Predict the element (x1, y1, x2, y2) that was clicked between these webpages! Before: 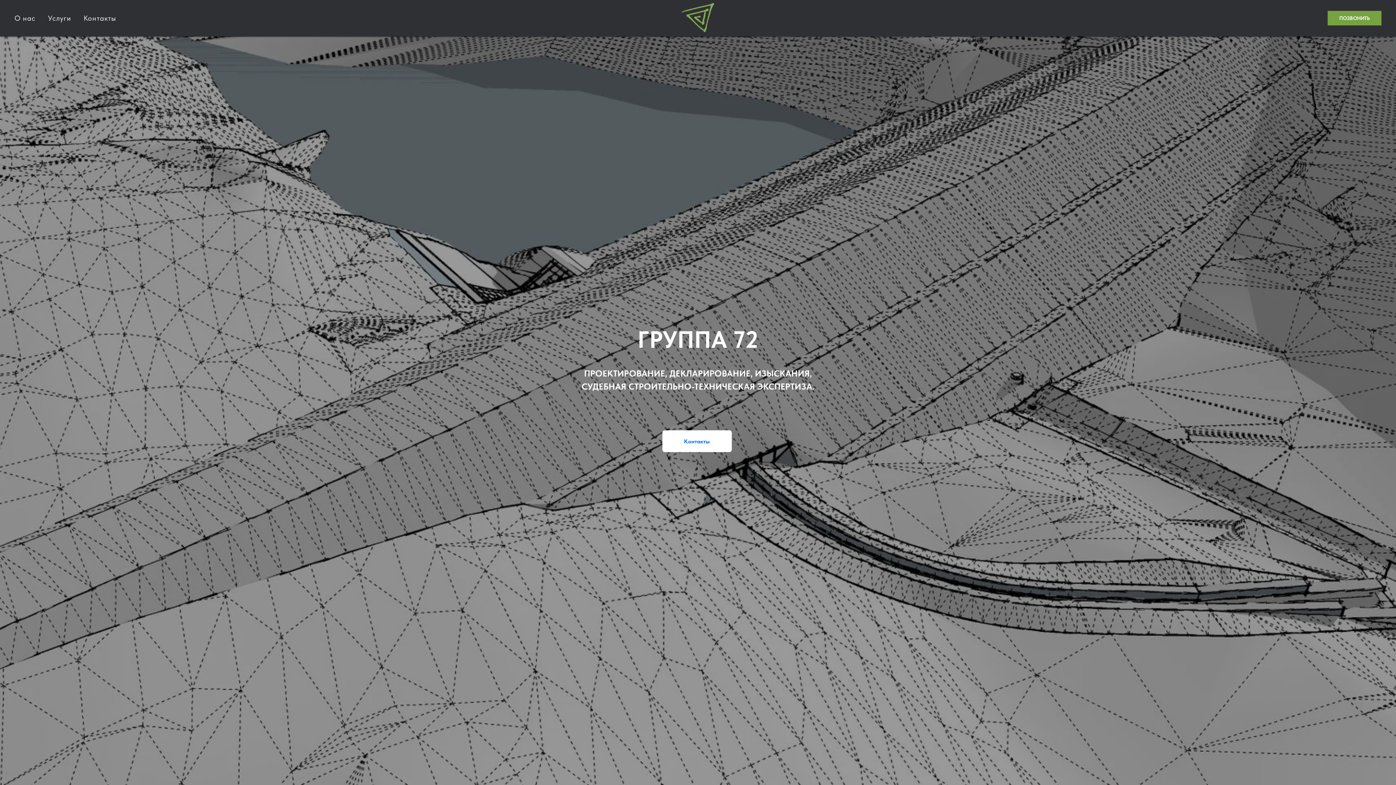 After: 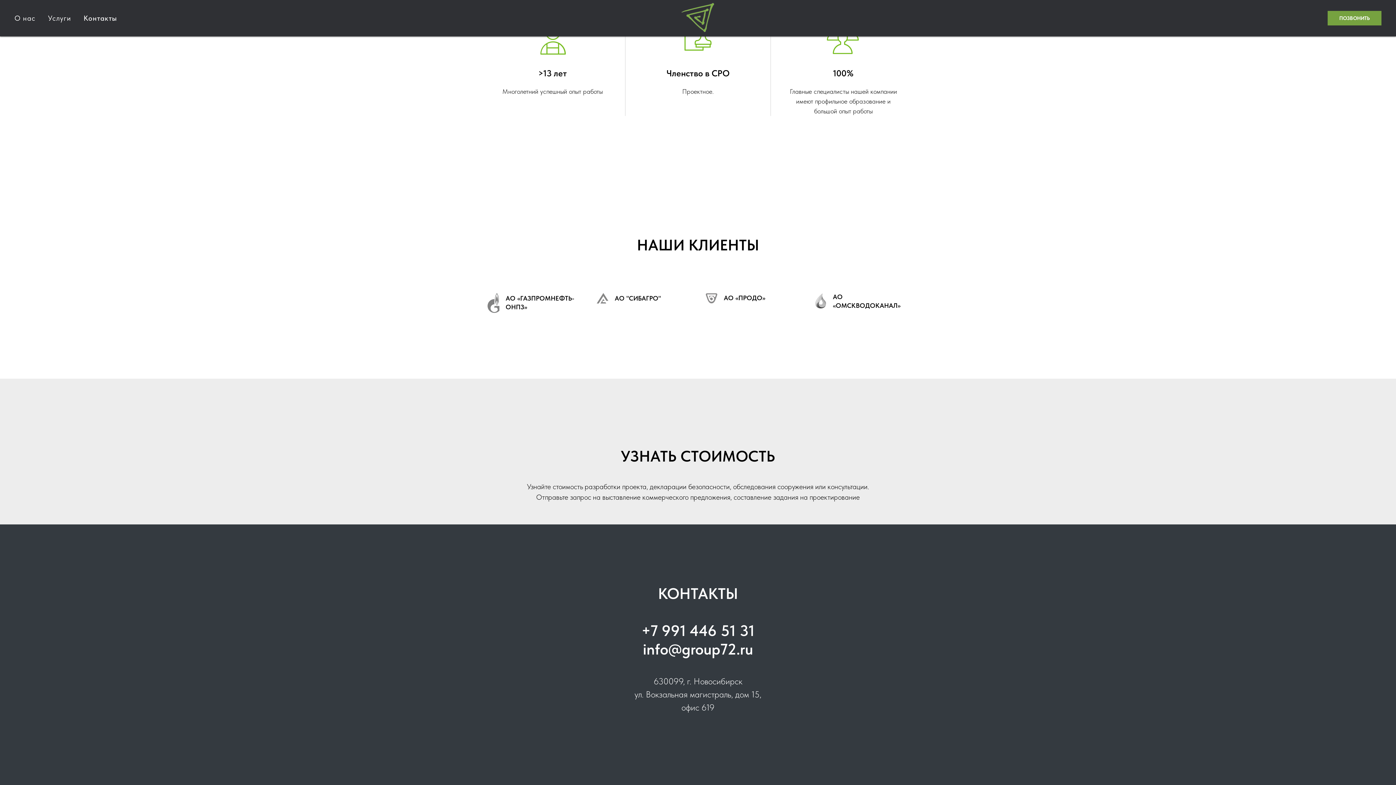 Action: bbox: (662, 430, 731, 452) label: Контакты